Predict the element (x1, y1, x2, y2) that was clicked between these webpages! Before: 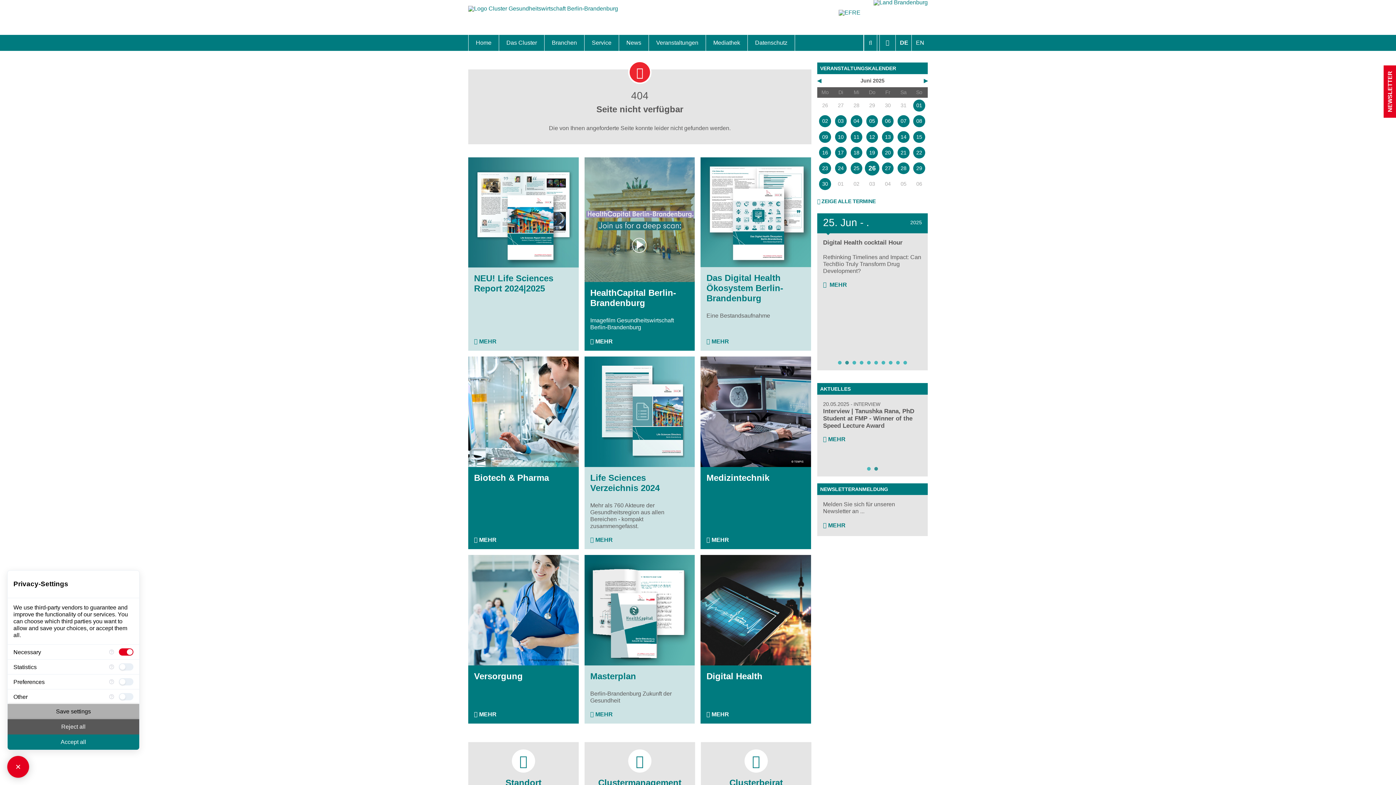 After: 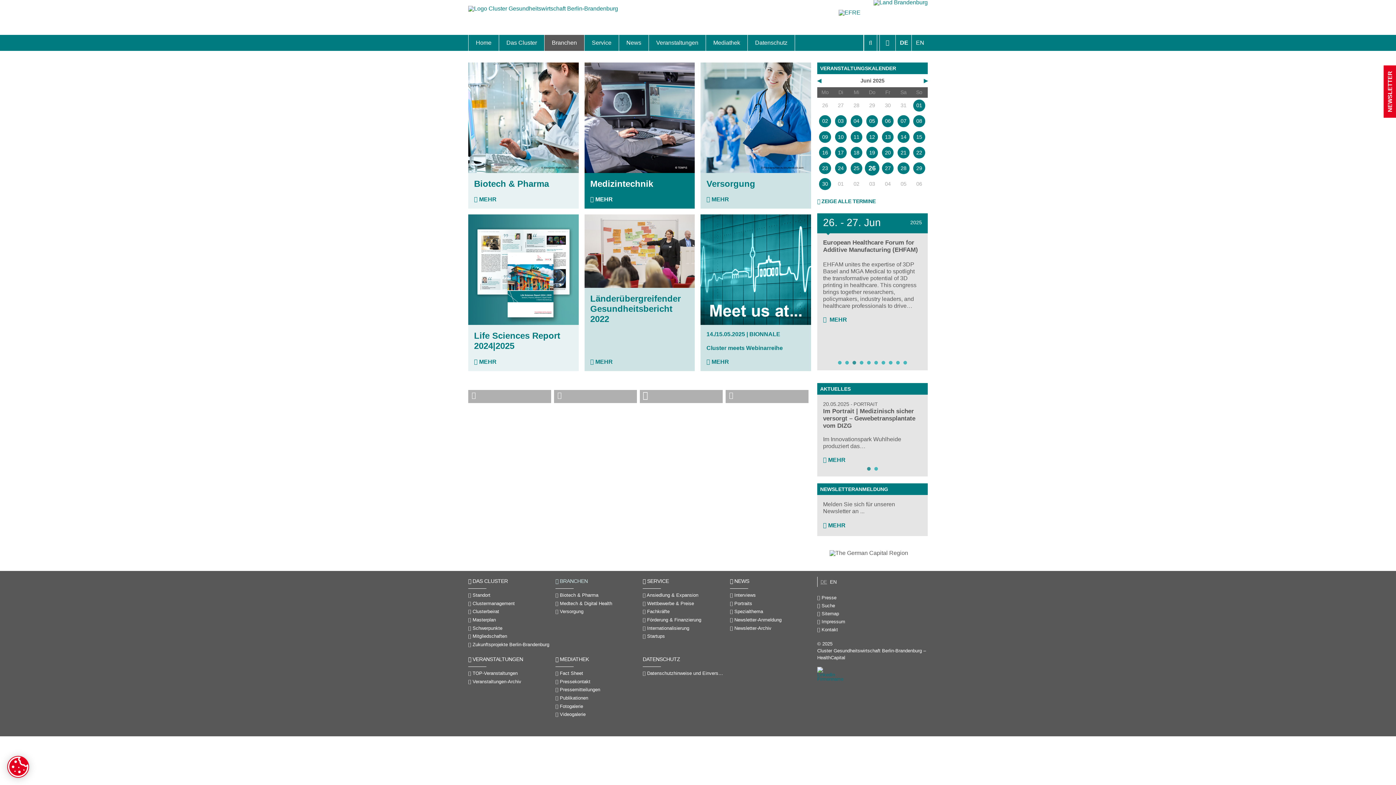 Action: bbox: (544, 34, 584, 50) label: Branchen